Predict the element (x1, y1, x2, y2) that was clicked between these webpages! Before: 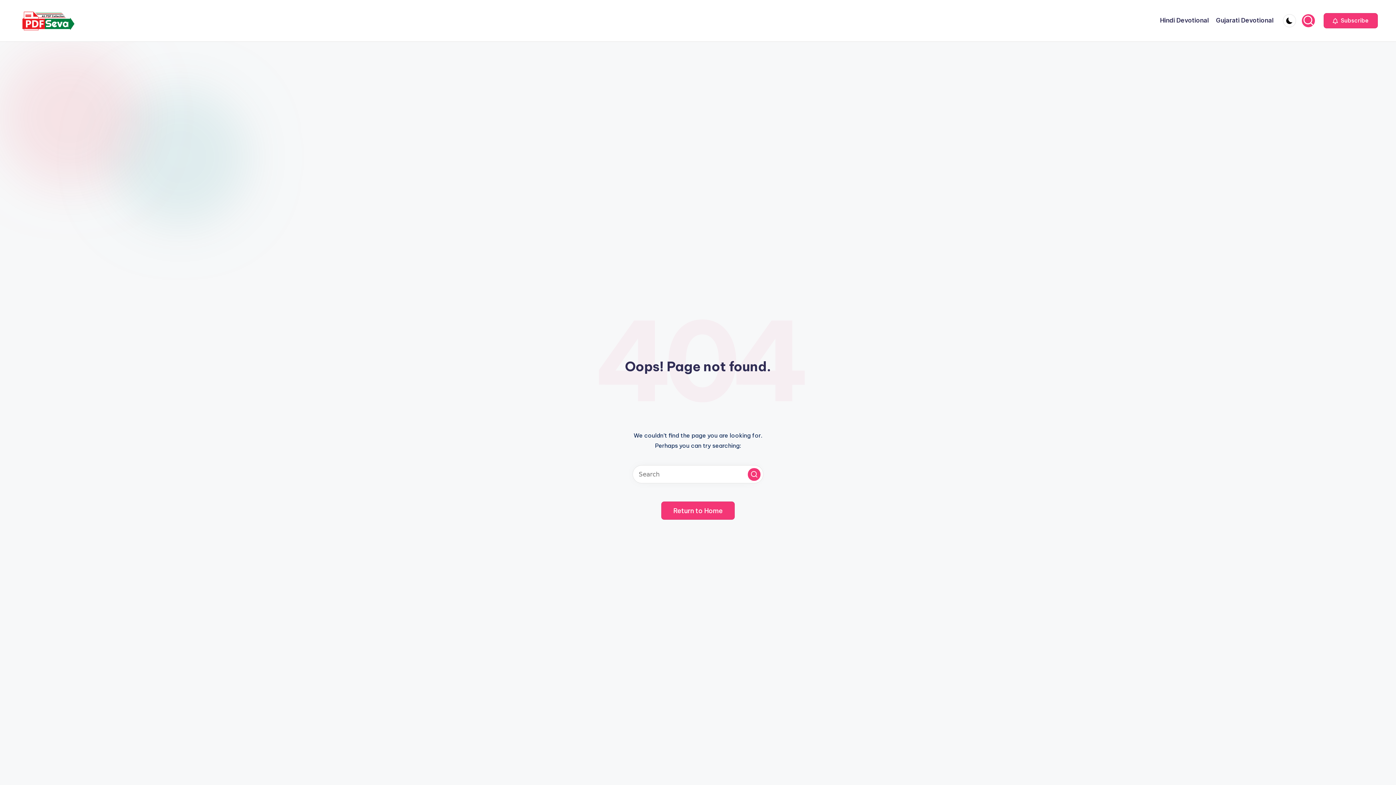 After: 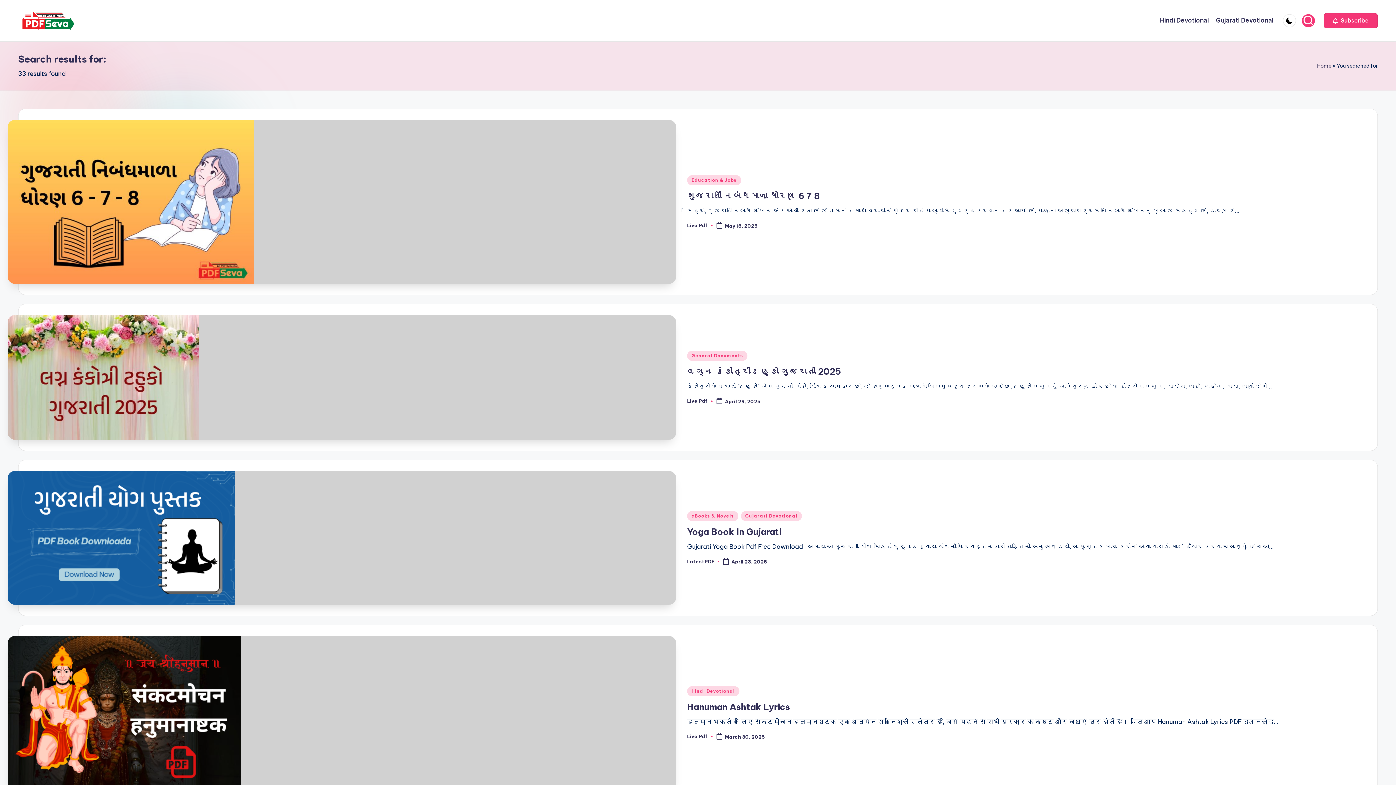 Action: bbox: (748, 468, 760, 481) label: Search